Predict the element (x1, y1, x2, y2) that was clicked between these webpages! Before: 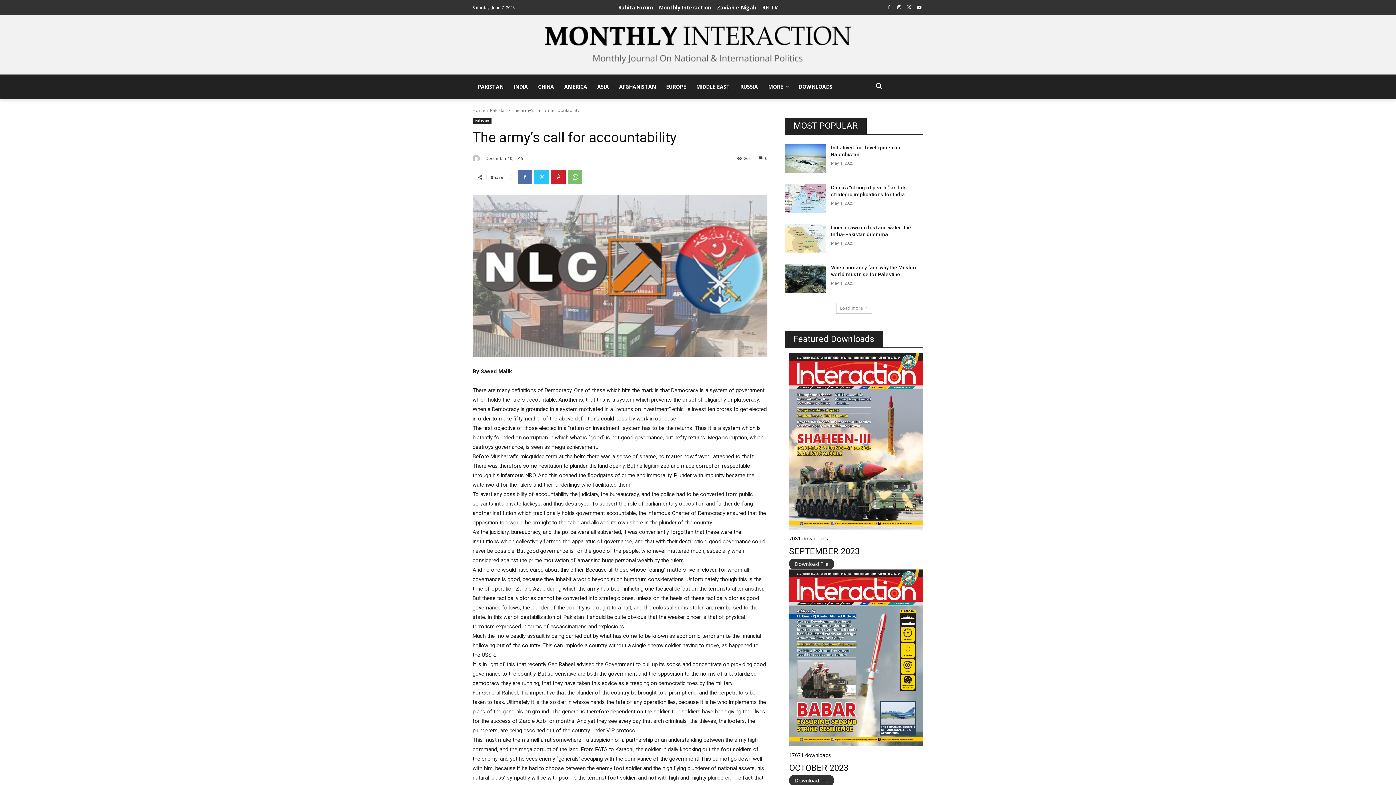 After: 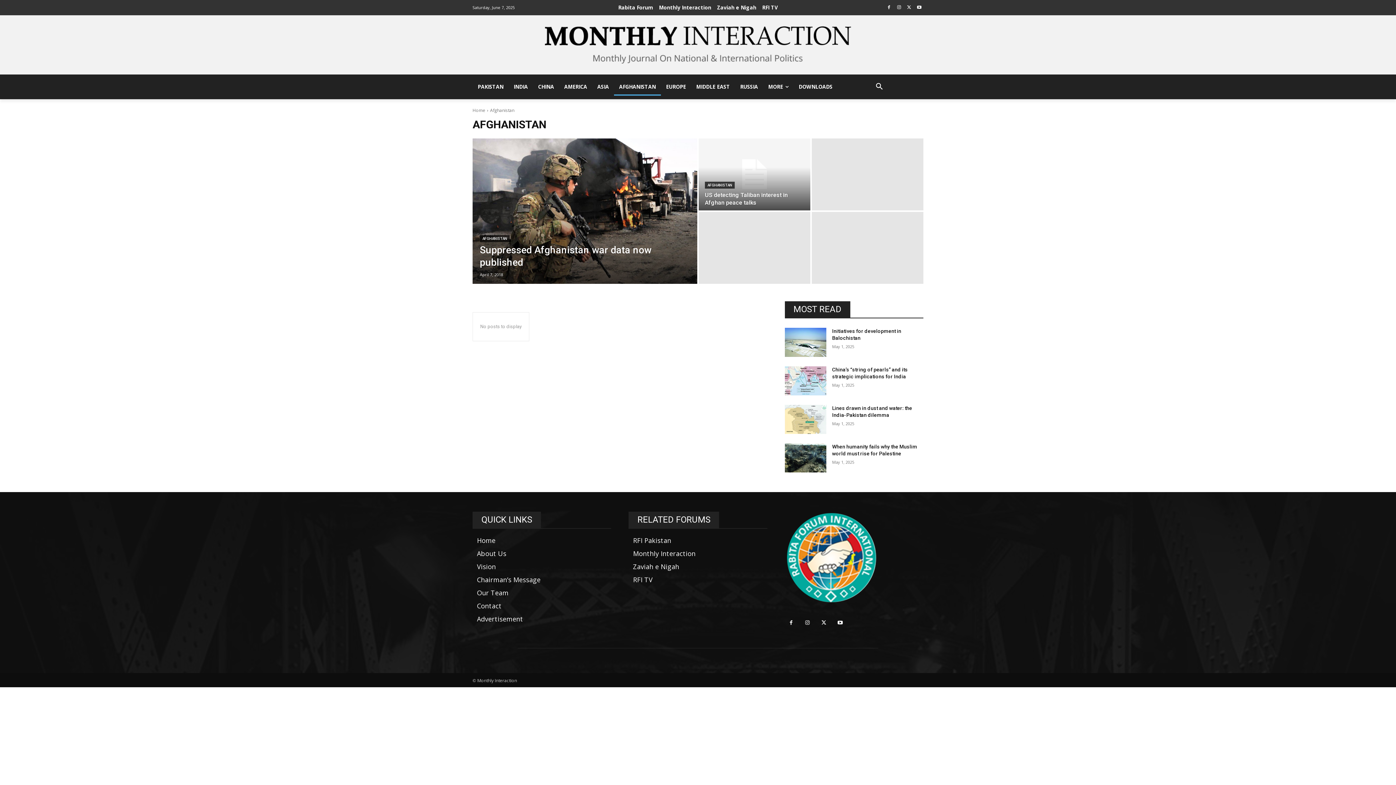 Action: bbox: (614, 78, 661, 95) label: AFGHANISTAN